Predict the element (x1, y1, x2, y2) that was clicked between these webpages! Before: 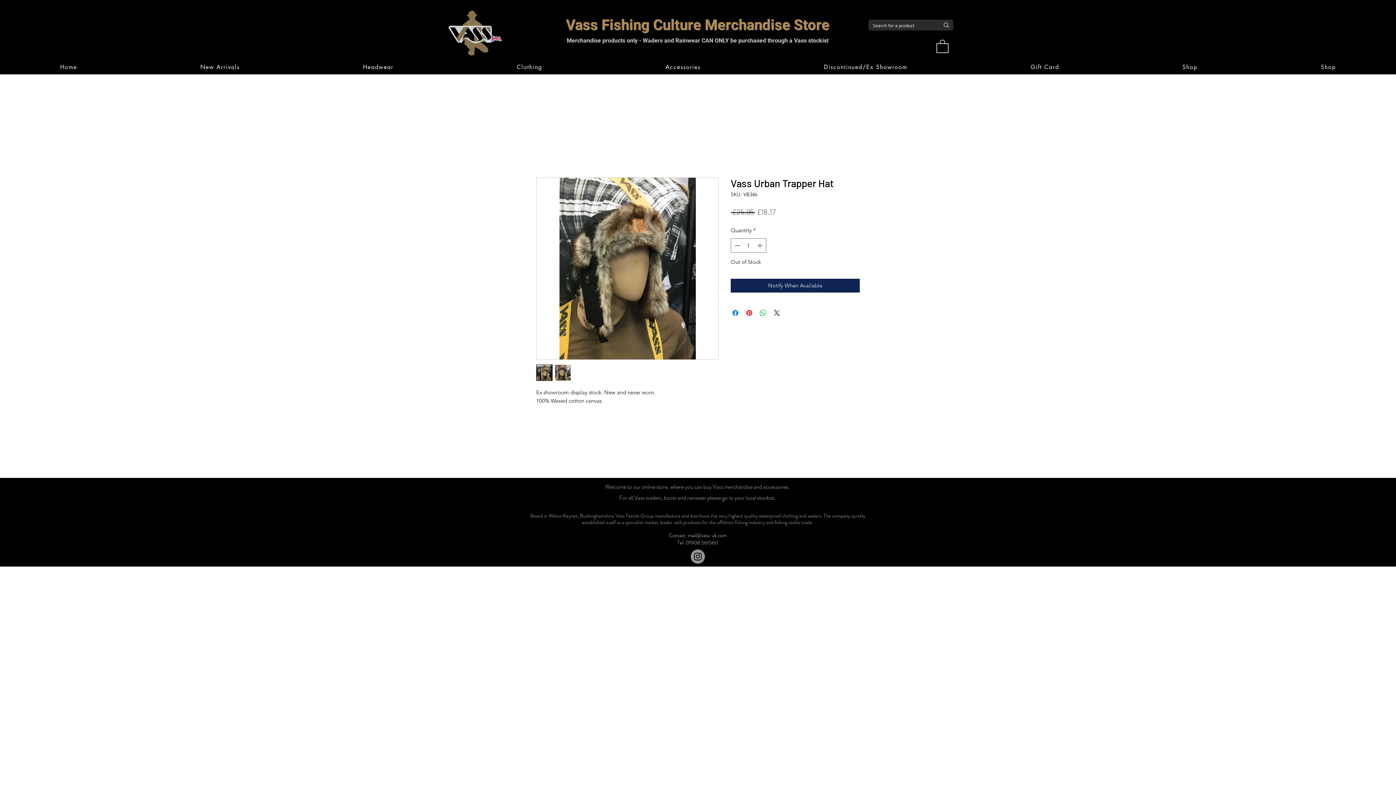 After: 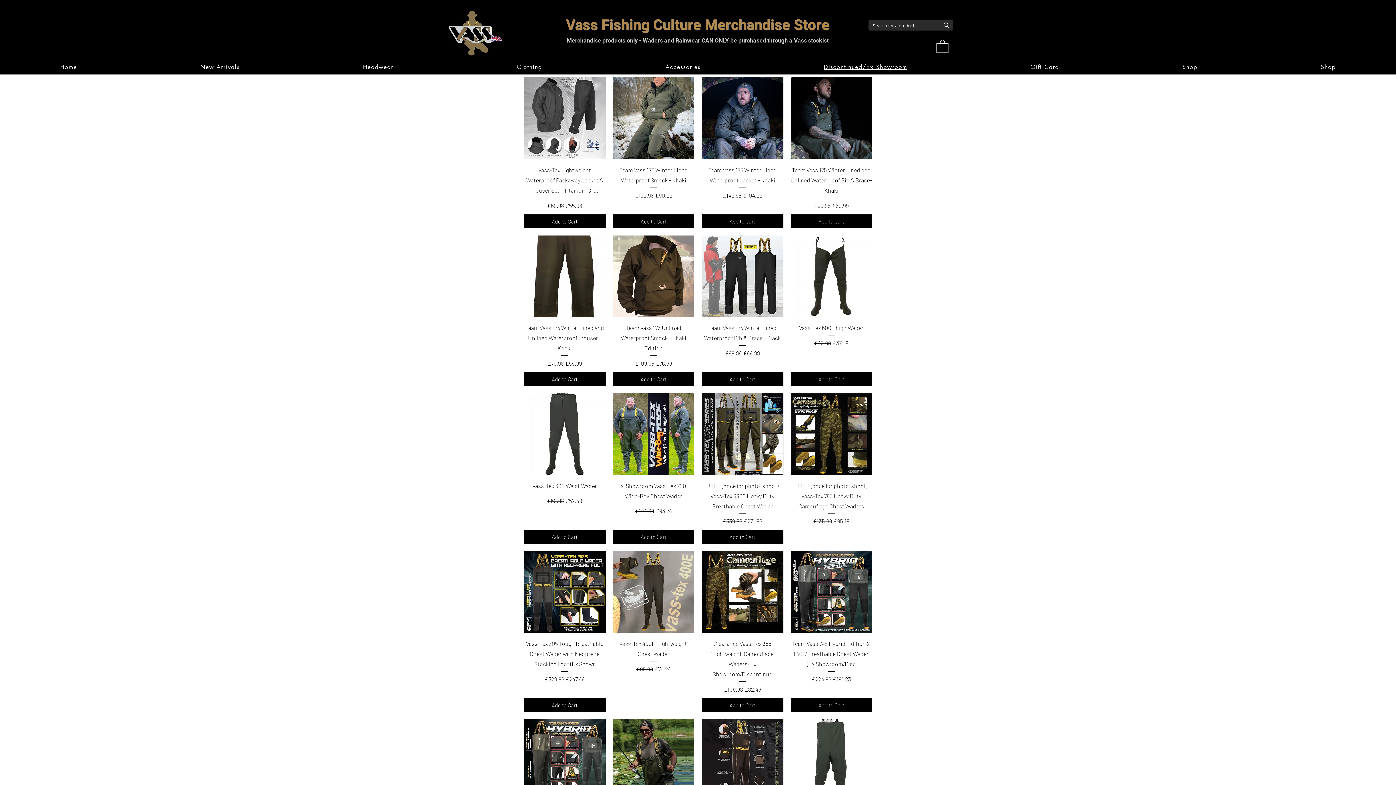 Action: label: Discontinued/Ex Showroom bbox: (763, 59, 967, 74)